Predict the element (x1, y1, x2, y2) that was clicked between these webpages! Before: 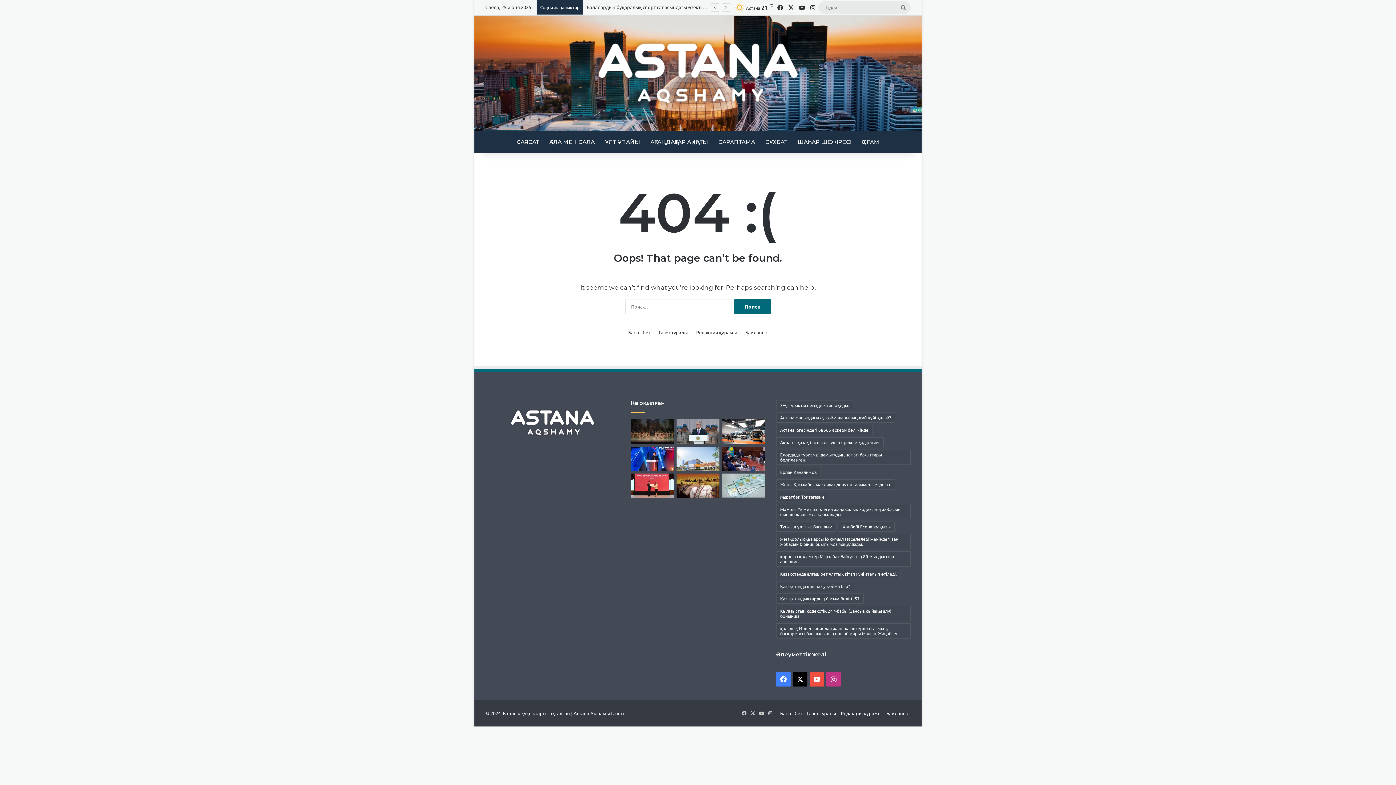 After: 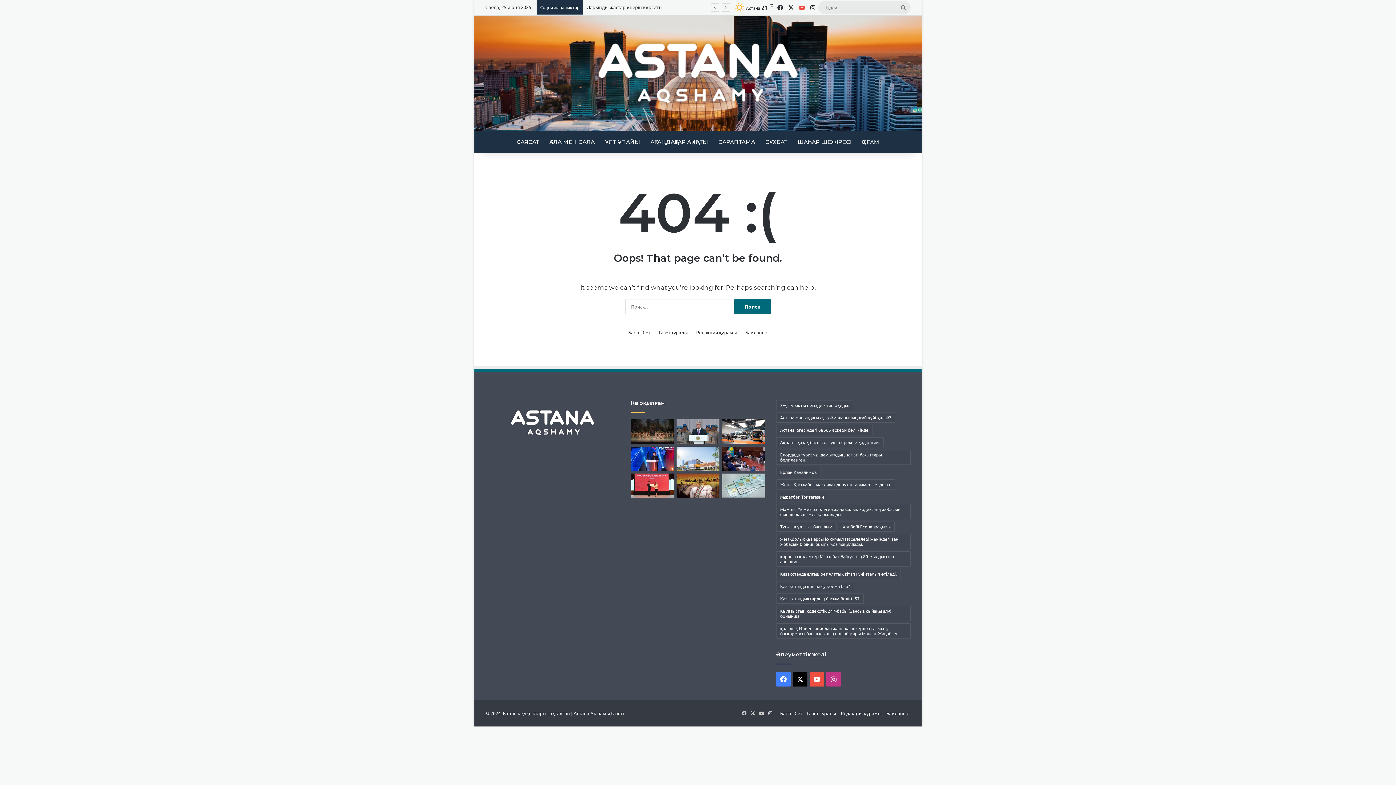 Action: label: YouTube bbox: (796, 0, 807, 14)